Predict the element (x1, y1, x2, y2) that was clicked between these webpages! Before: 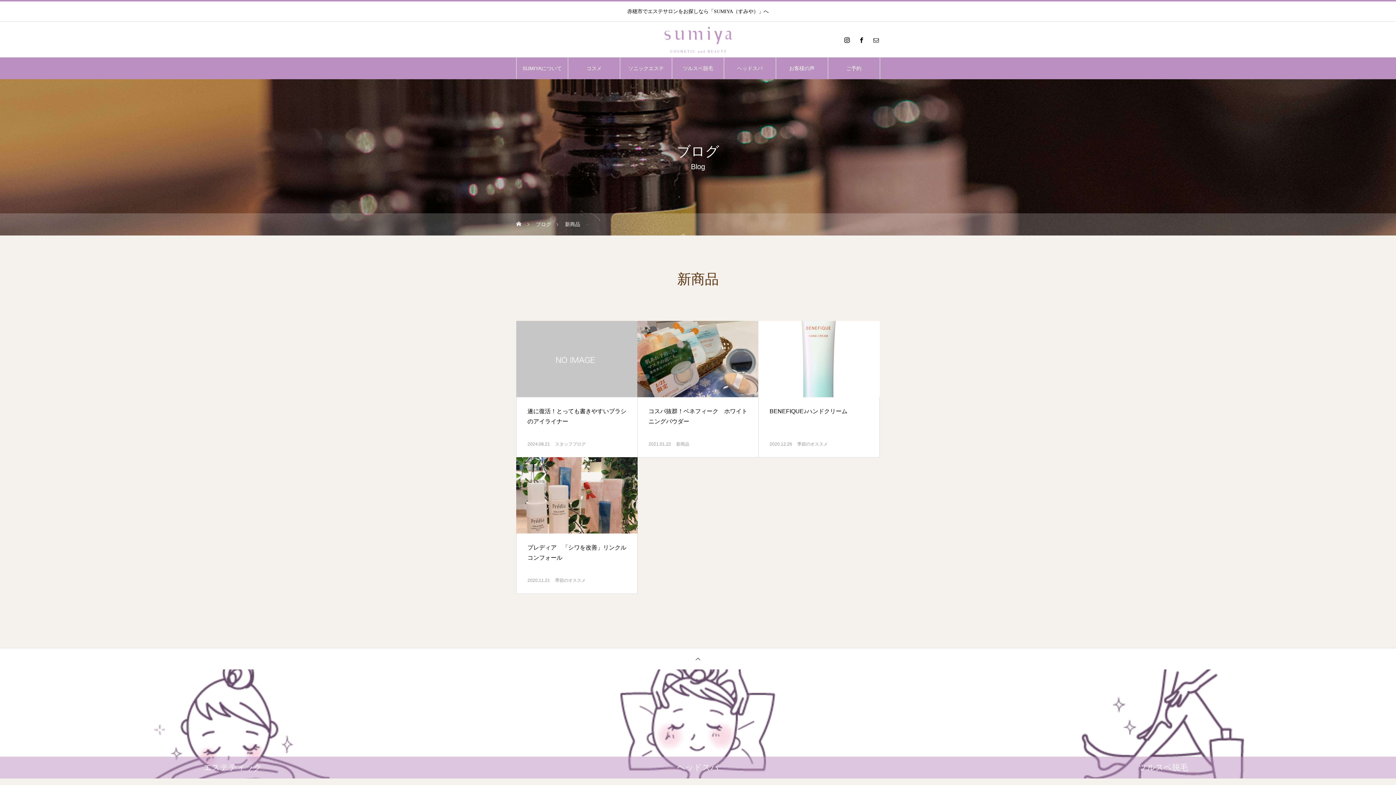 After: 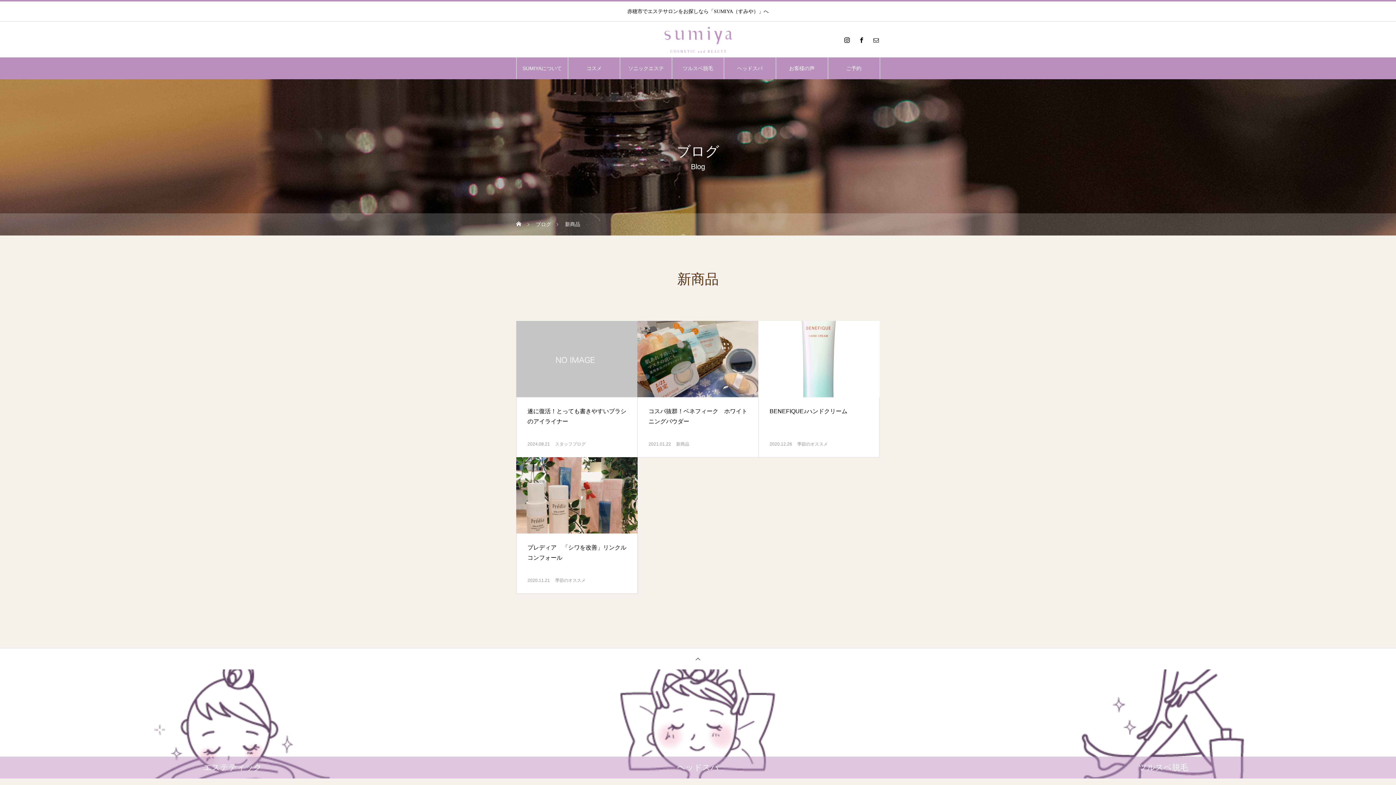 Action: label: 新商品 bbox: (676, 440, 689, 448)